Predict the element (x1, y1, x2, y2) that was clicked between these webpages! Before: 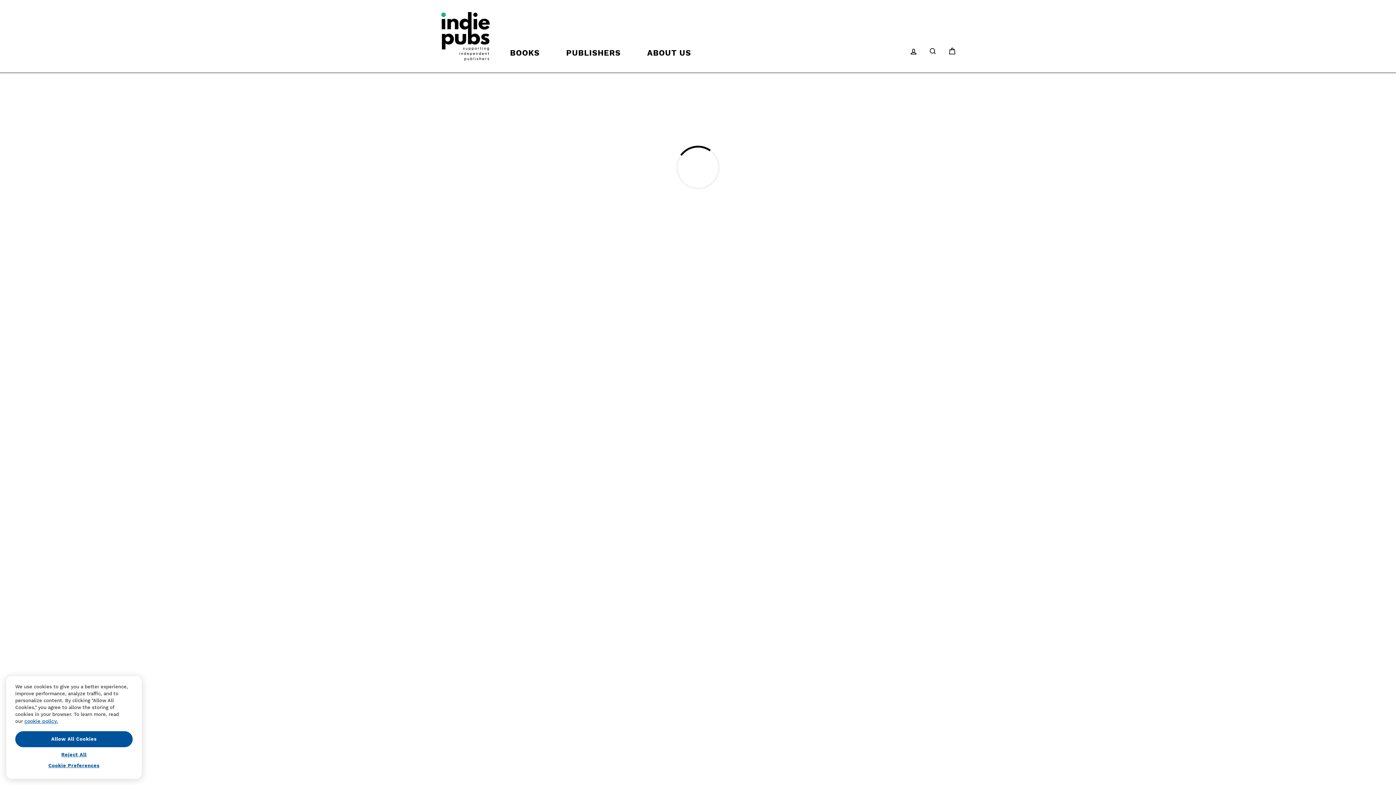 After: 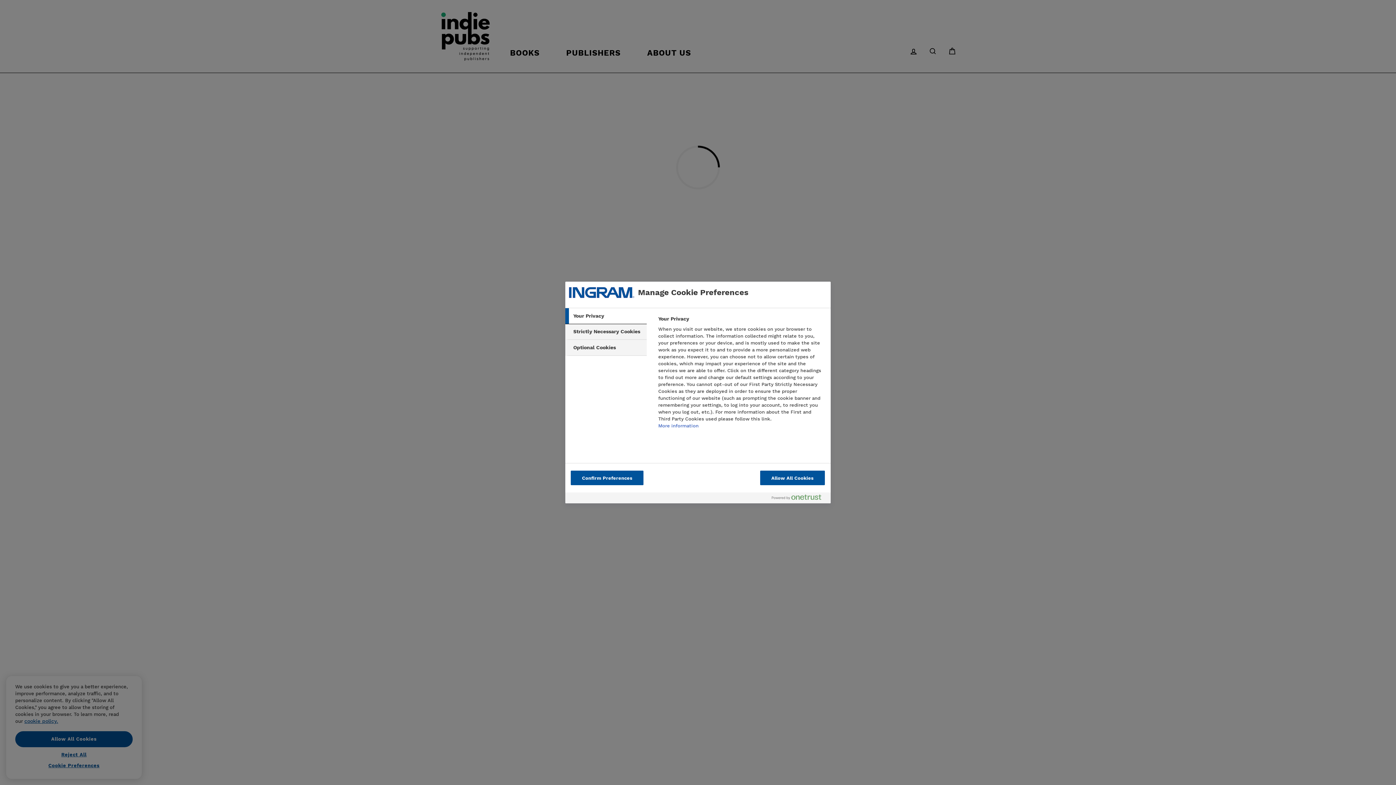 Action: bbox: (15, 761, 132, 776) label: Cookie Preferences